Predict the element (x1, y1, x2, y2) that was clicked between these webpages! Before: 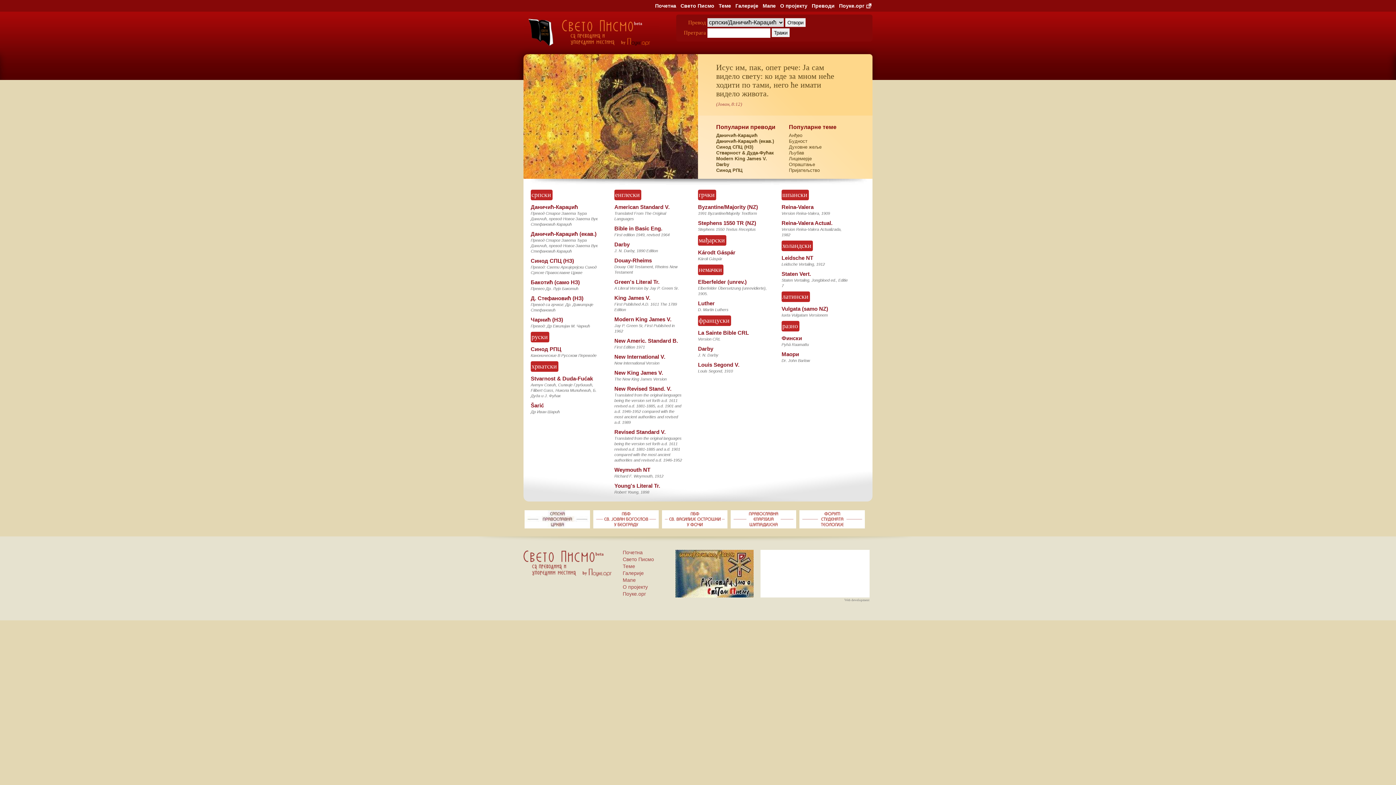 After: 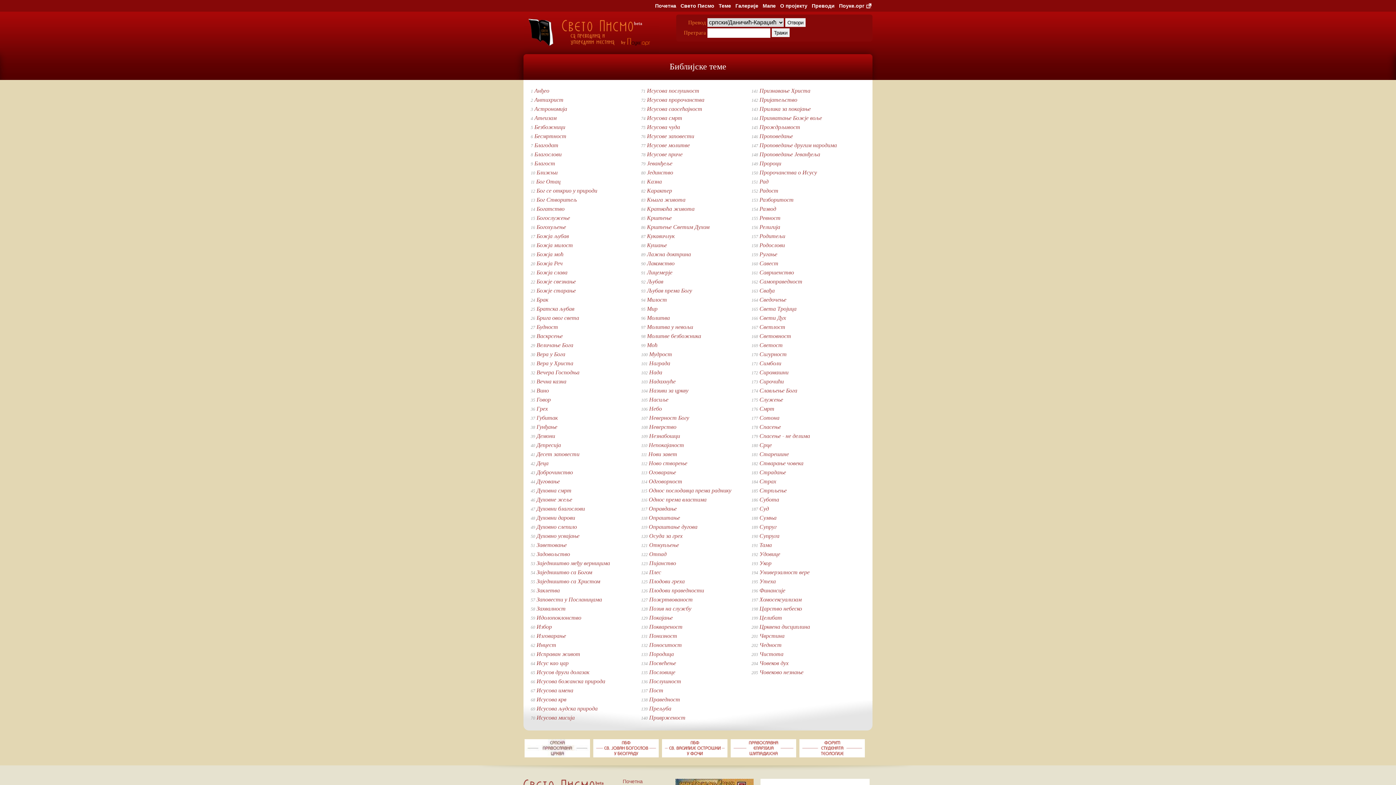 Action: bbox: (622, 563, 635, 569) label: Теме